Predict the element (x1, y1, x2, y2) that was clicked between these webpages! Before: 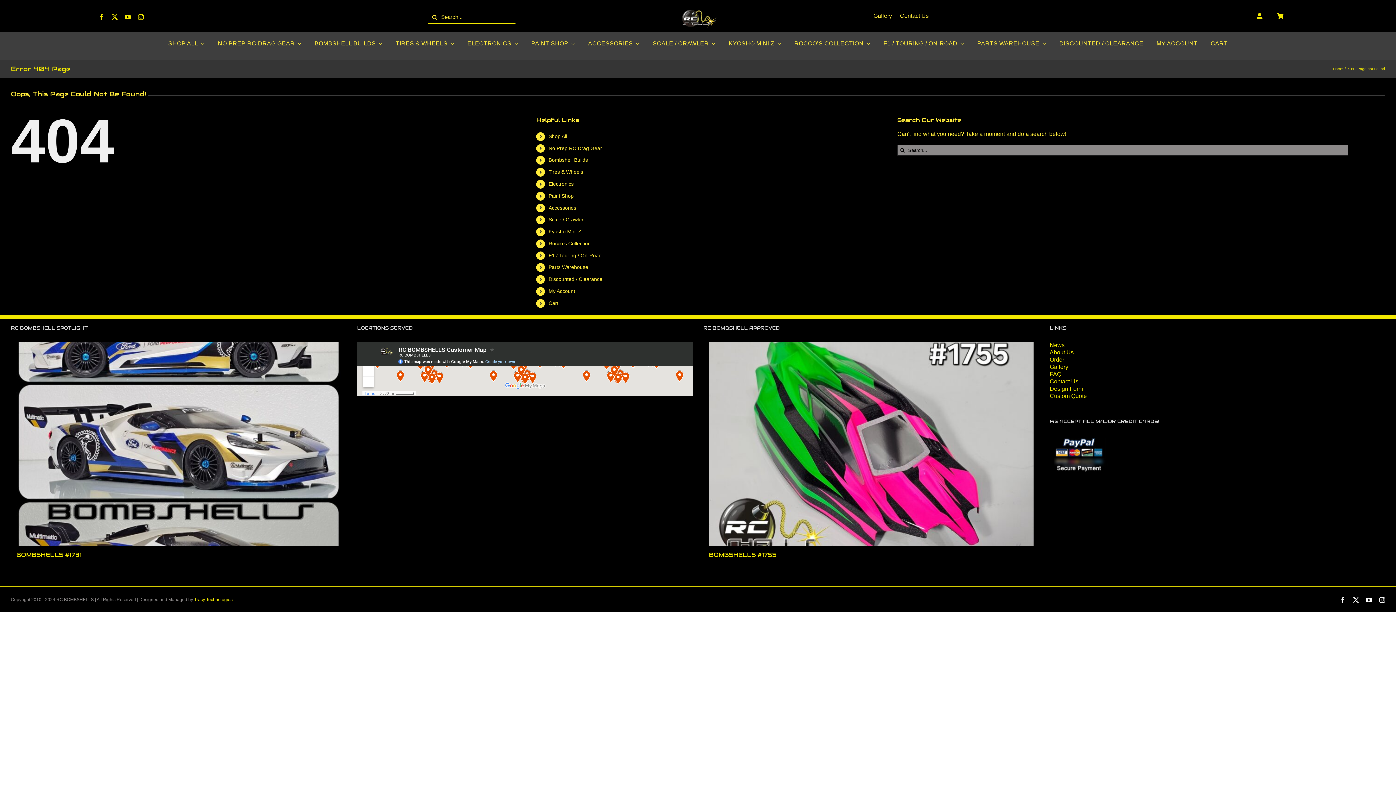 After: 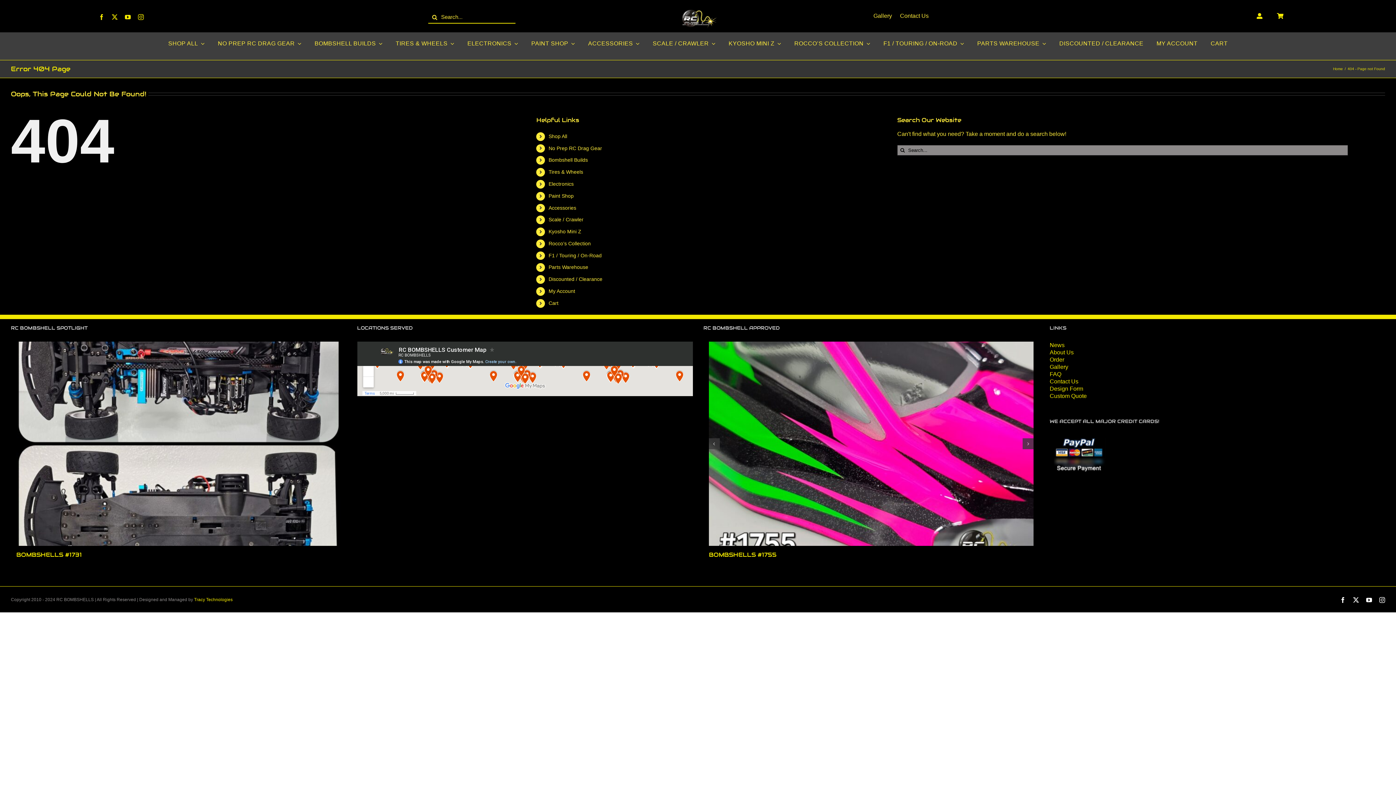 Action: label: 5 bbox: (886, 538, 890, 542)